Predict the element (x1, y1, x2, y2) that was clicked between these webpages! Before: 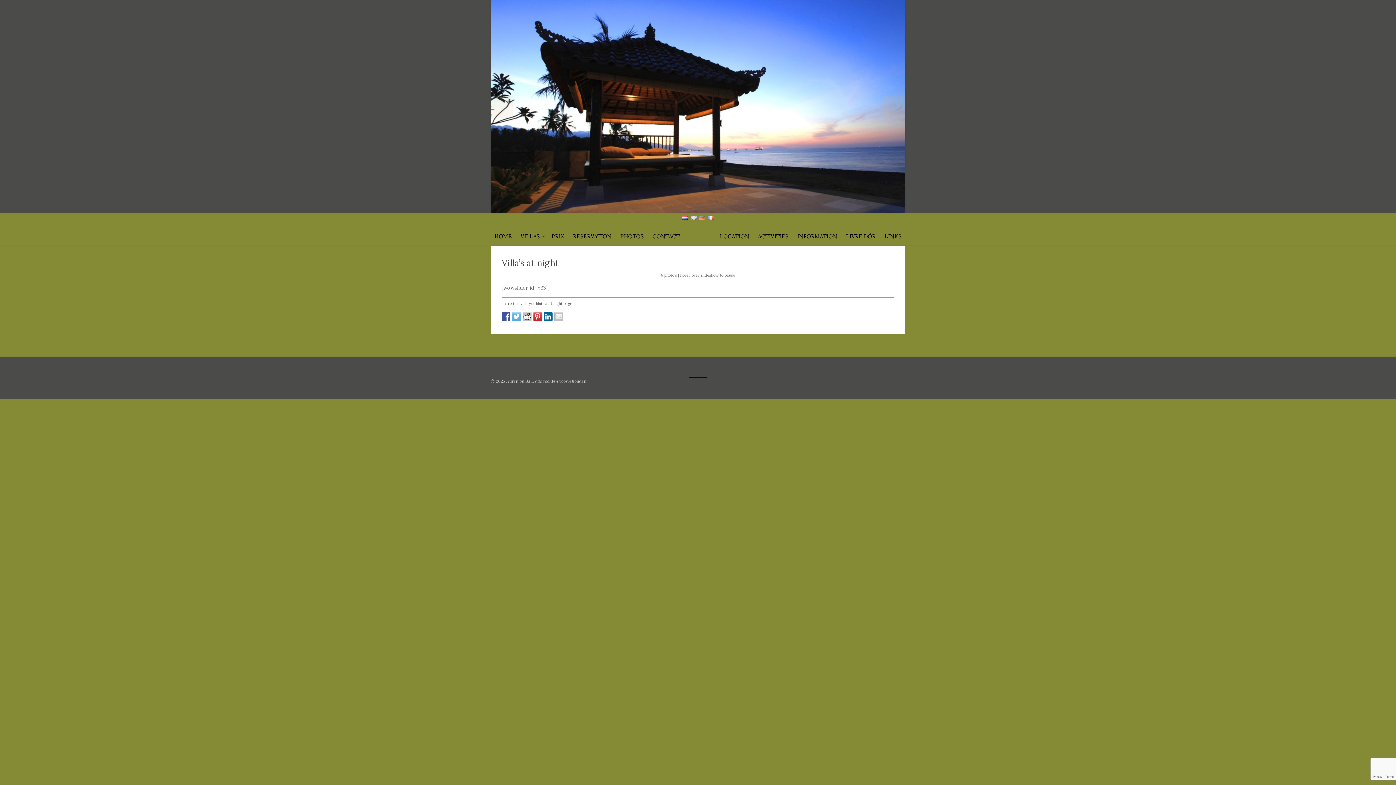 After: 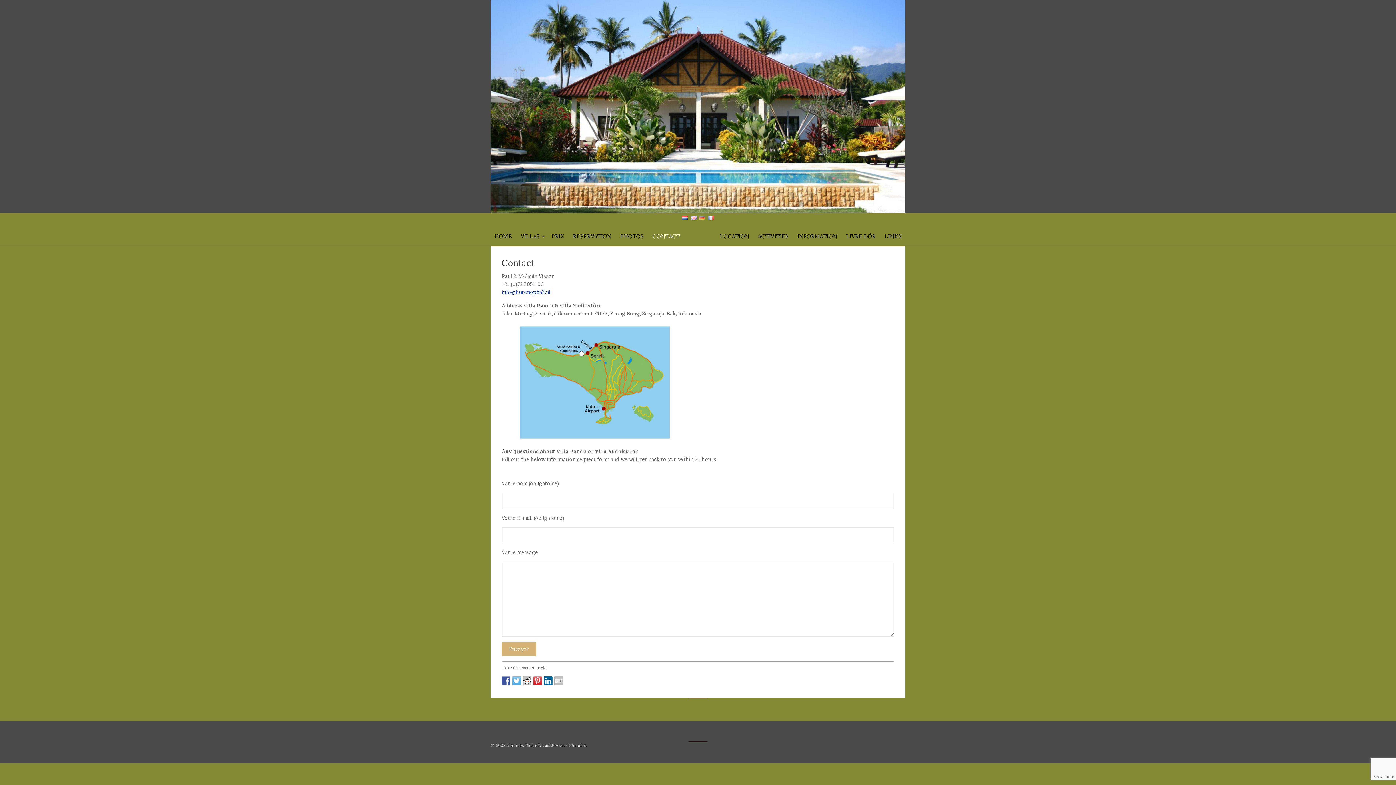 Action: bbox: (649, 228, 683, 244) label: CONTACT